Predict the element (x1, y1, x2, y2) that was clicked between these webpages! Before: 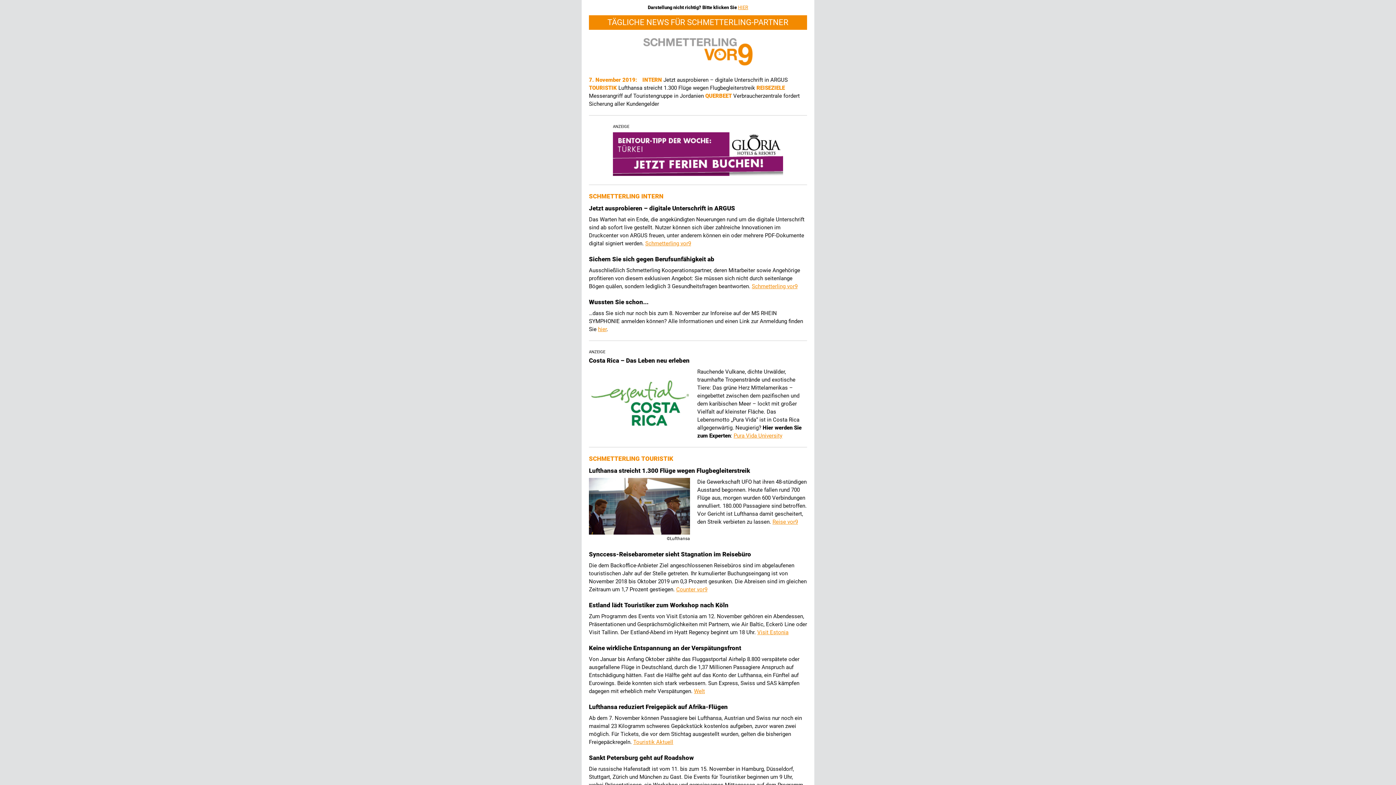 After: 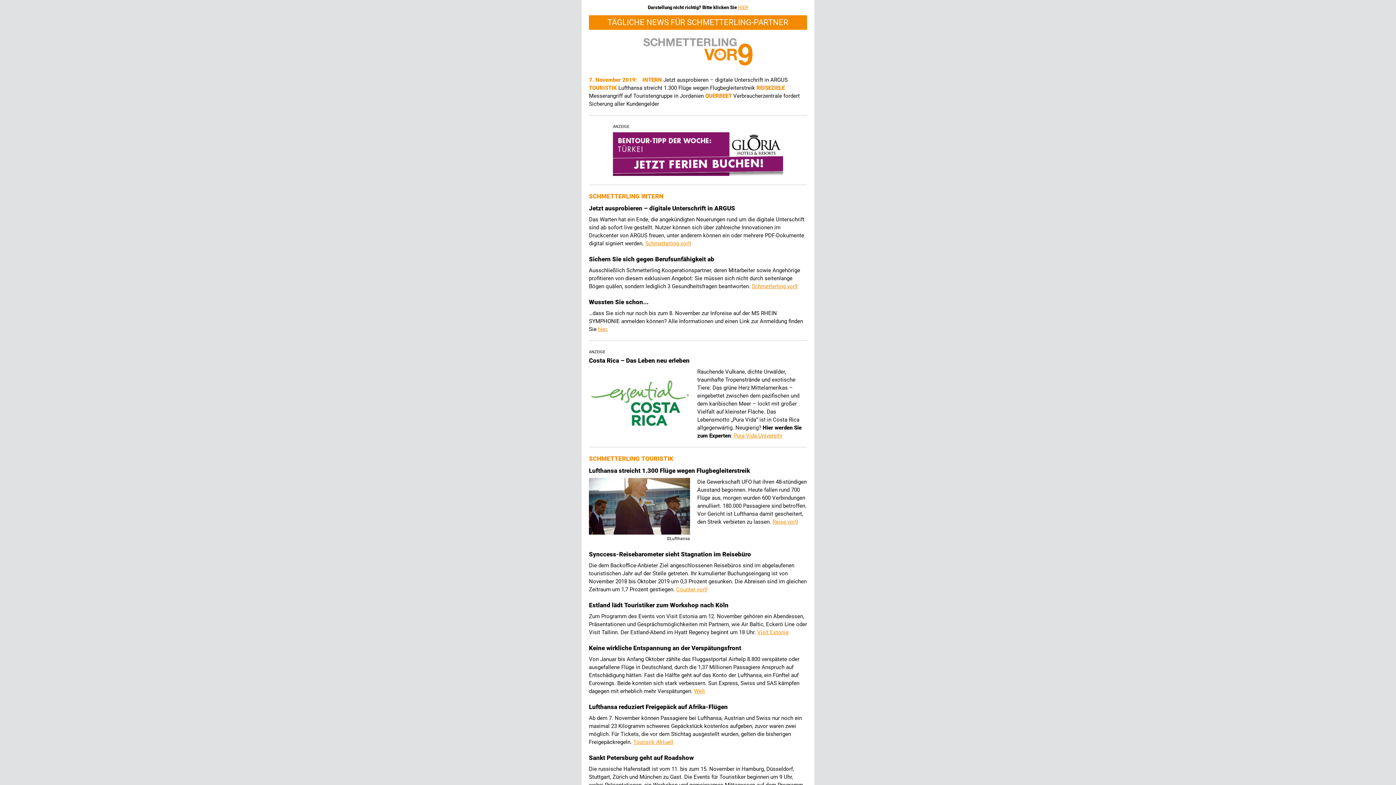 Action: bbox: (590, 426, 689, 432)